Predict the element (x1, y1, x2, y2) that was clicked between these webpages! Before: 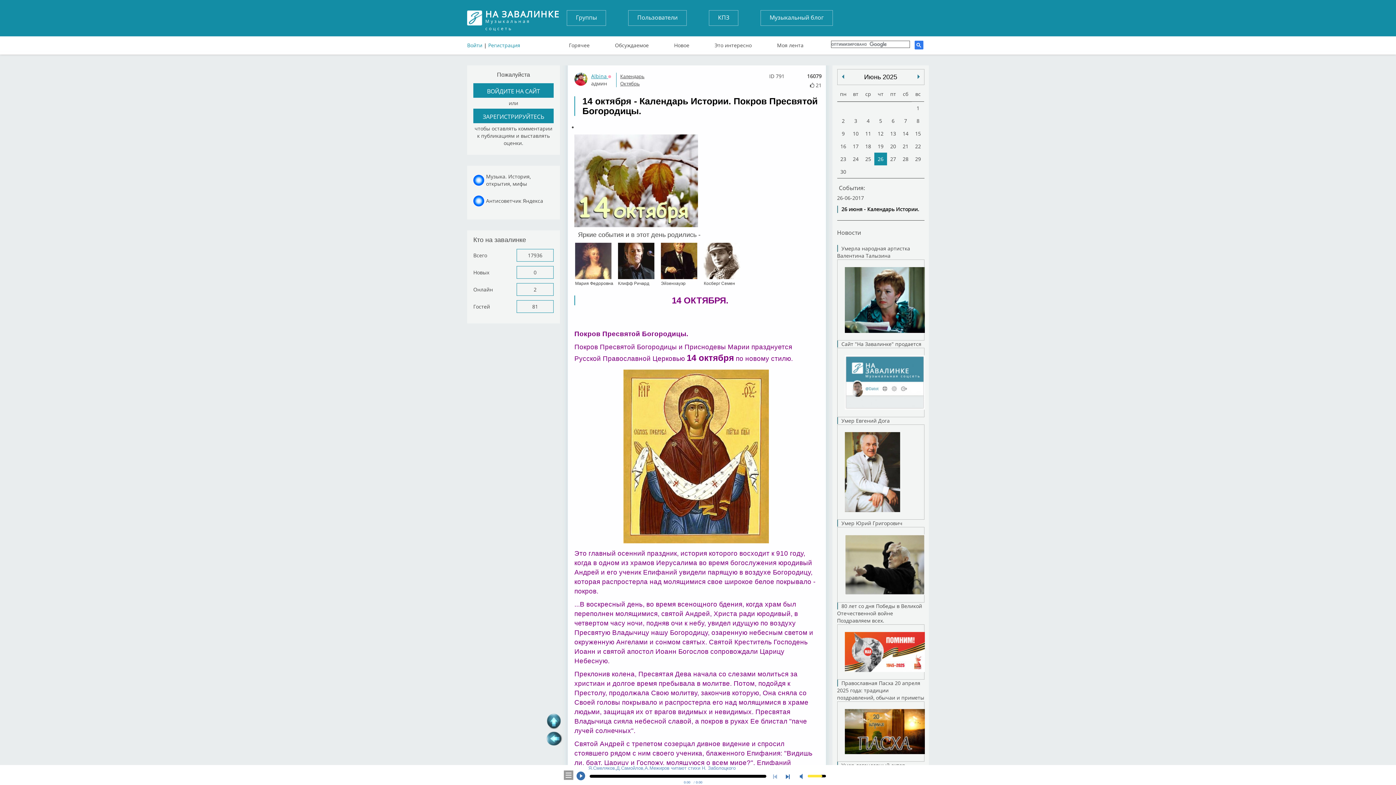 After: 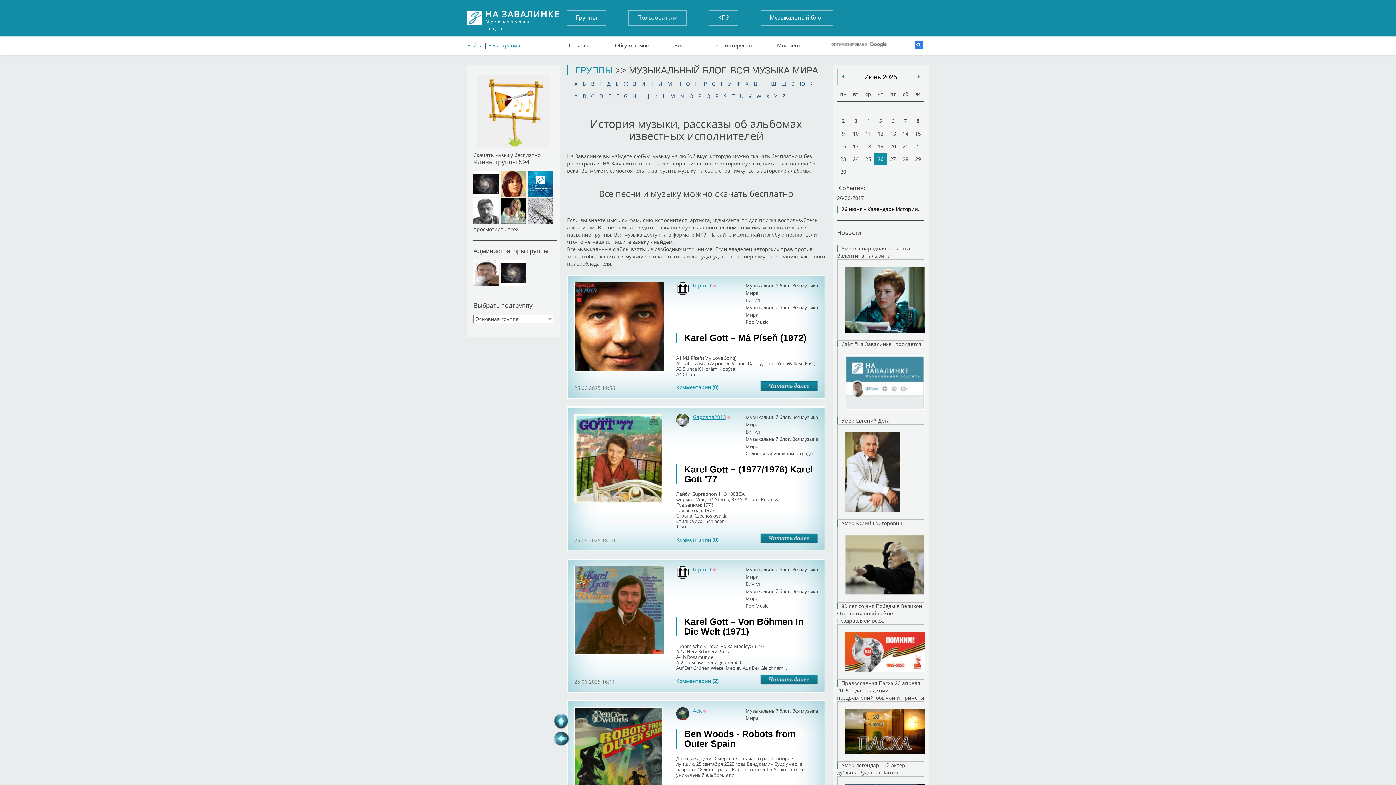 Action: bbox: (761, 10, 832, 25) label: Музыкальный блог